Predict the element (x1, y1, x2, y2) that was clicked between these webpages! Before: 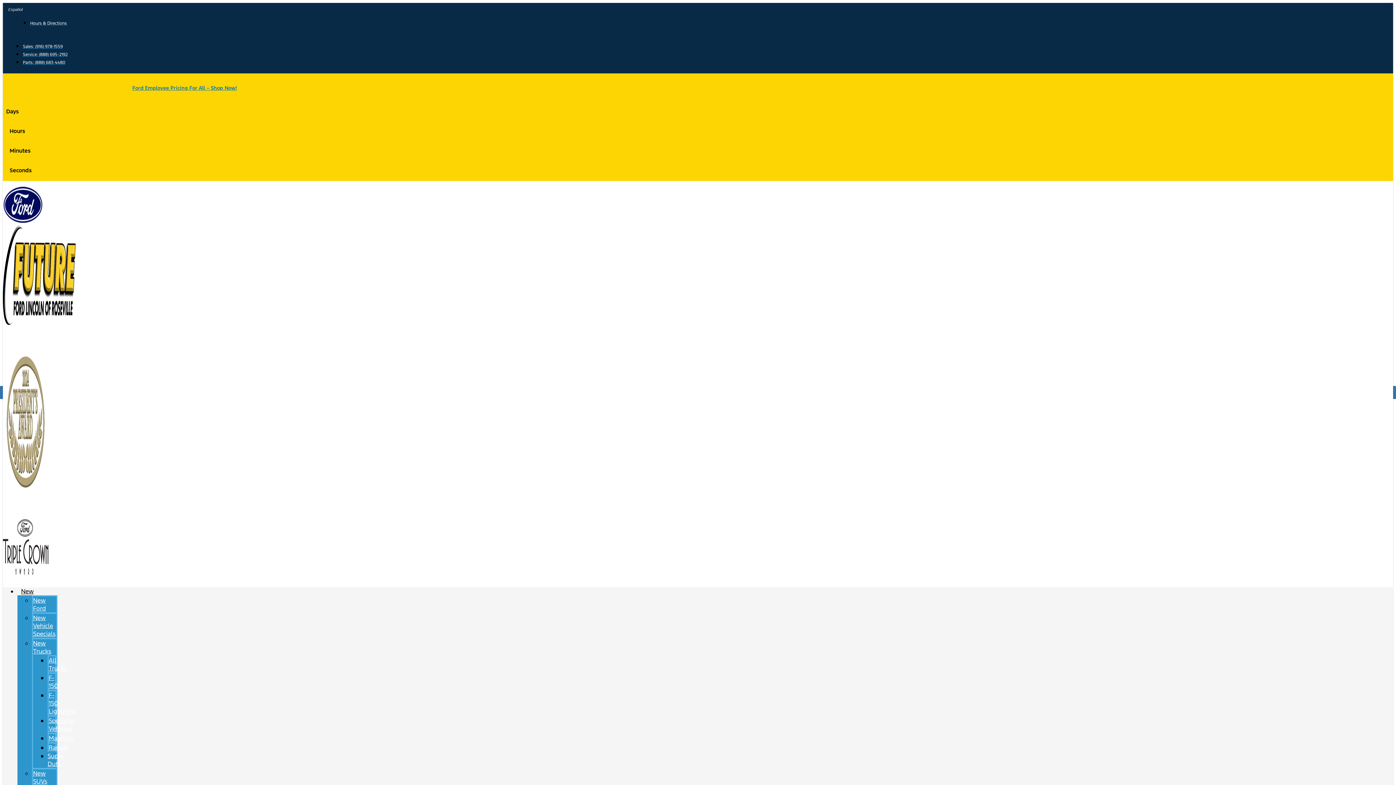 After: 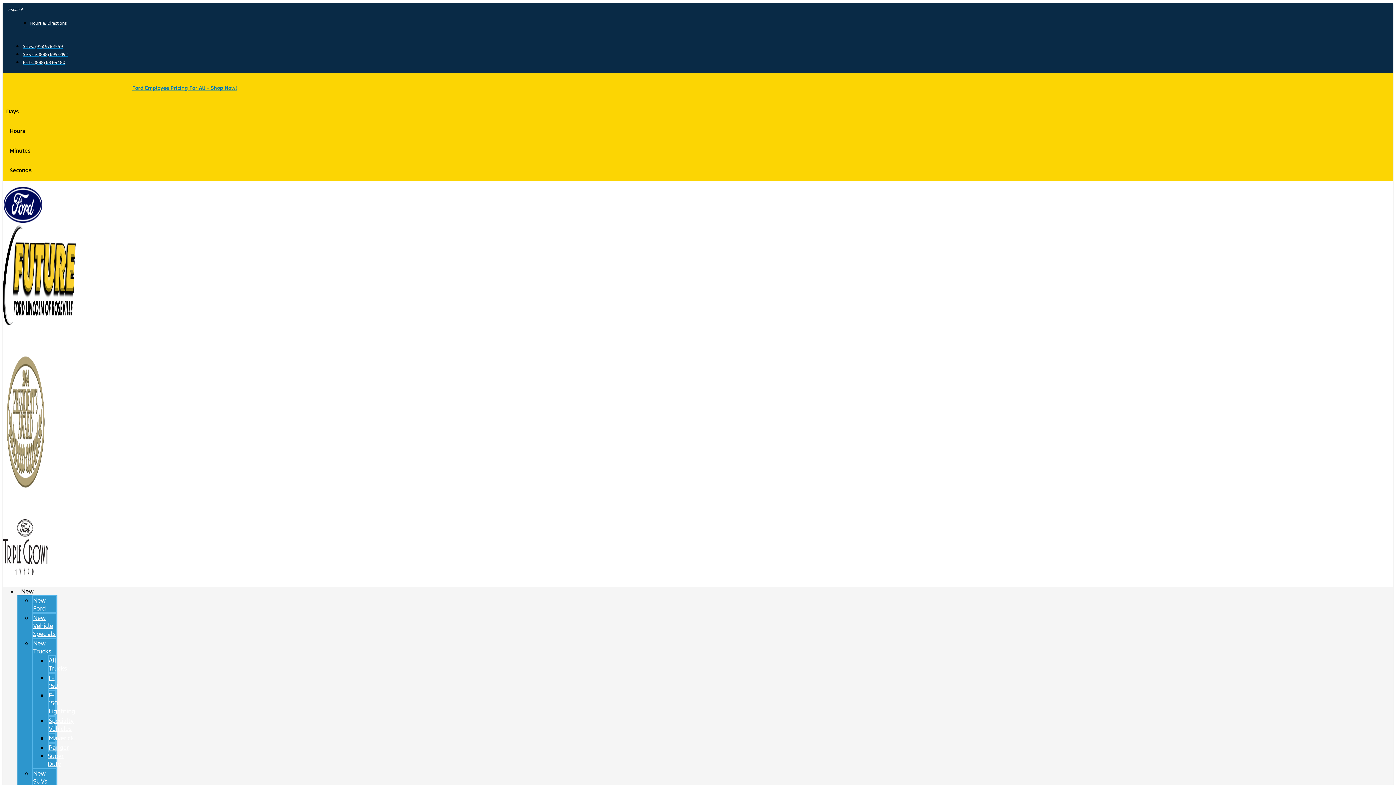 Action: label: Hours & Directions bbox: (30, 20, 66, 25)